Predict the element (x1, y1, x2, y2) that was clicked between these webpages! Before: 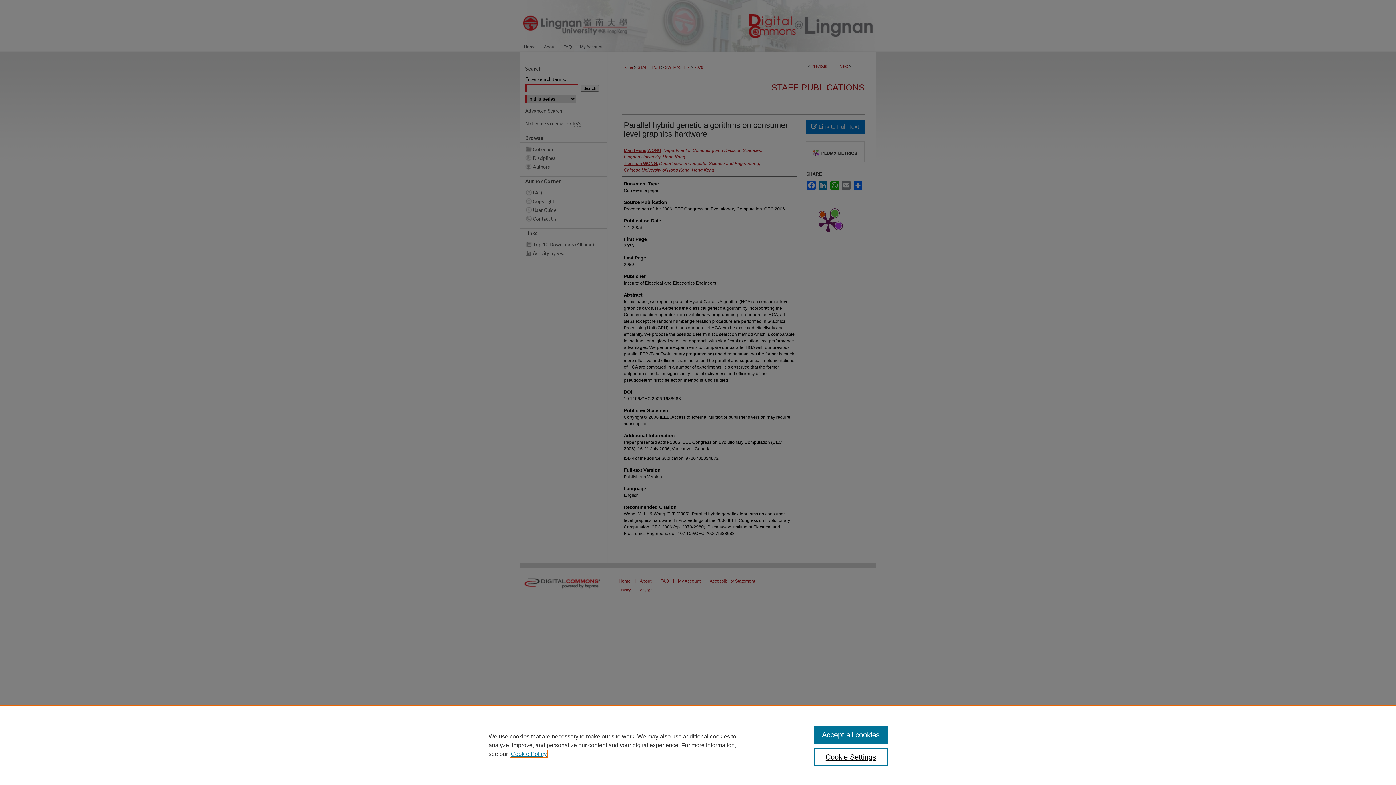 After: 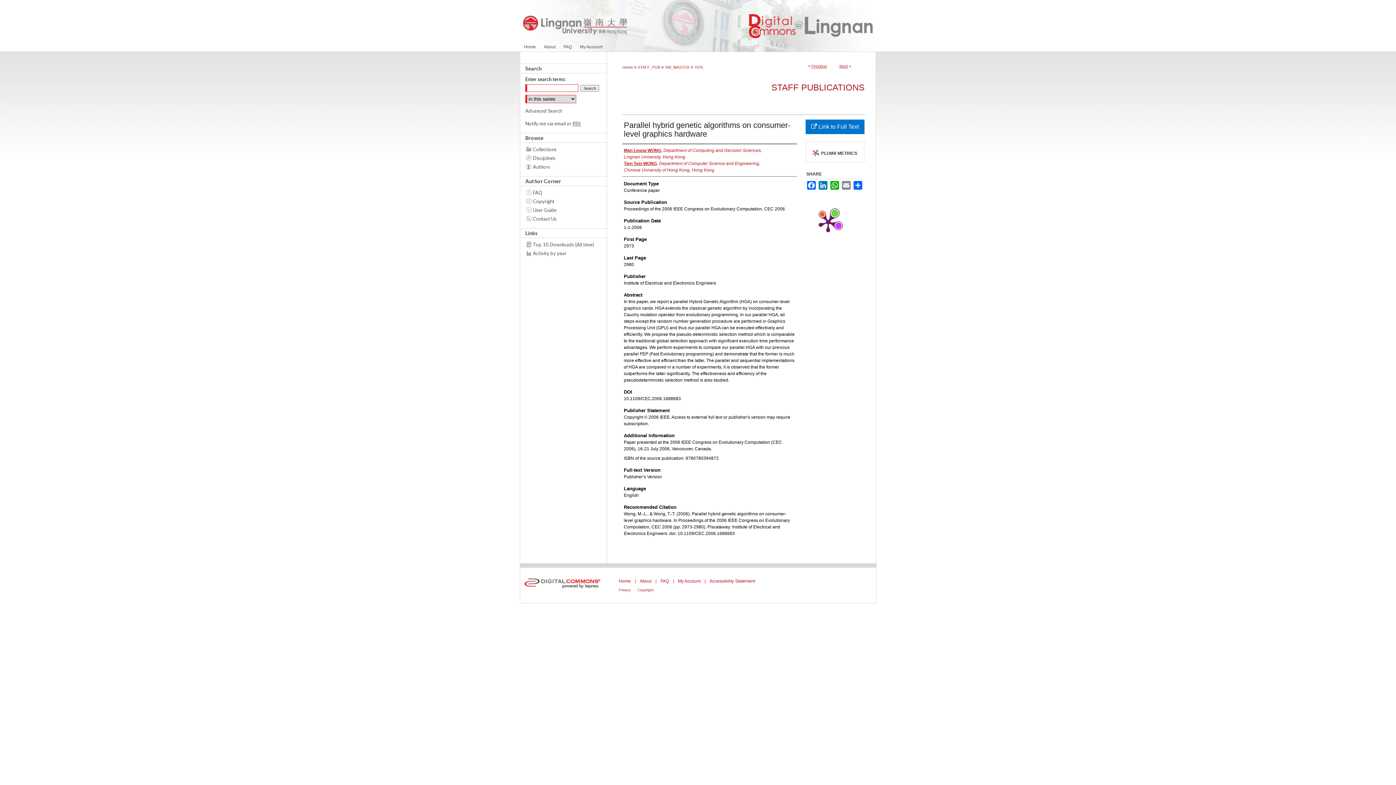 Action: bbox: (814, 726, 887, 744) label: Accept all cookies